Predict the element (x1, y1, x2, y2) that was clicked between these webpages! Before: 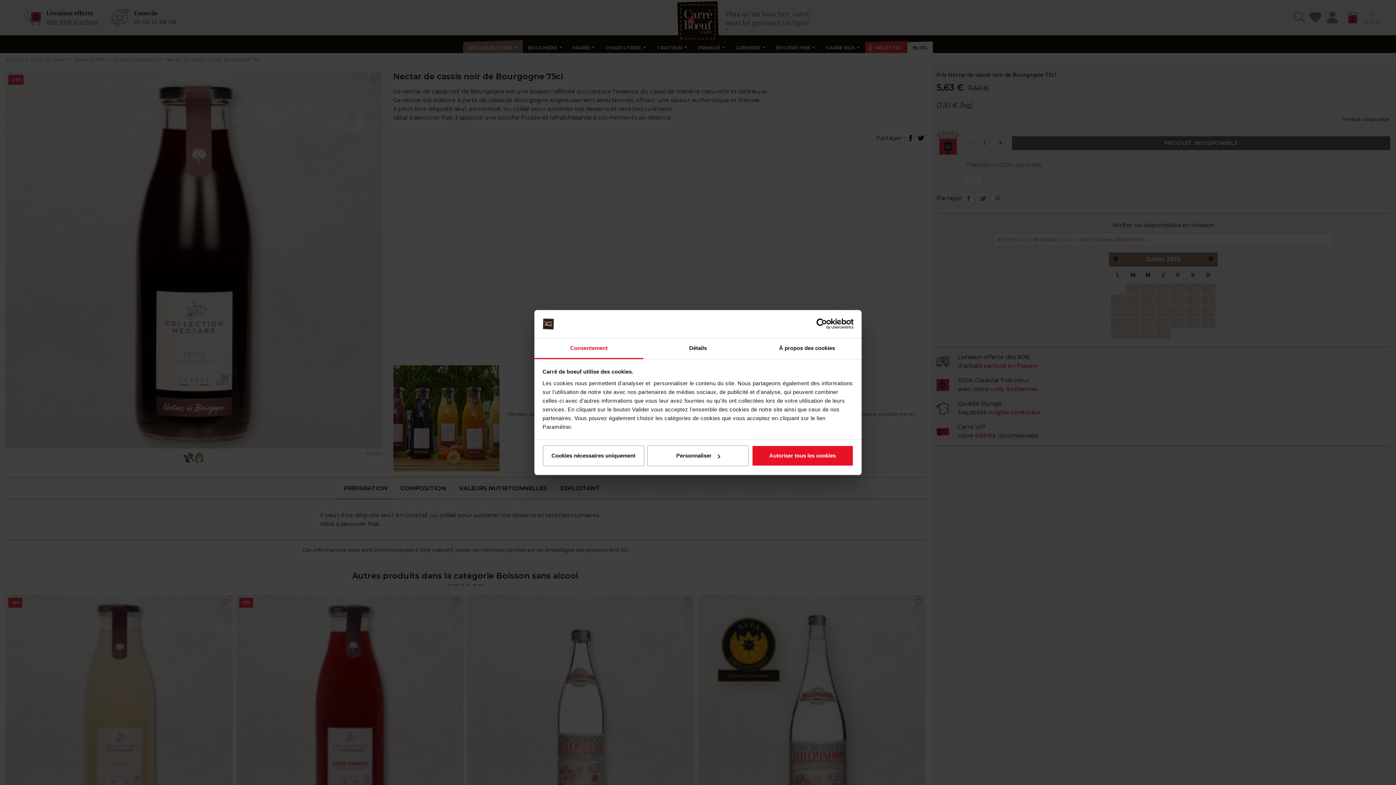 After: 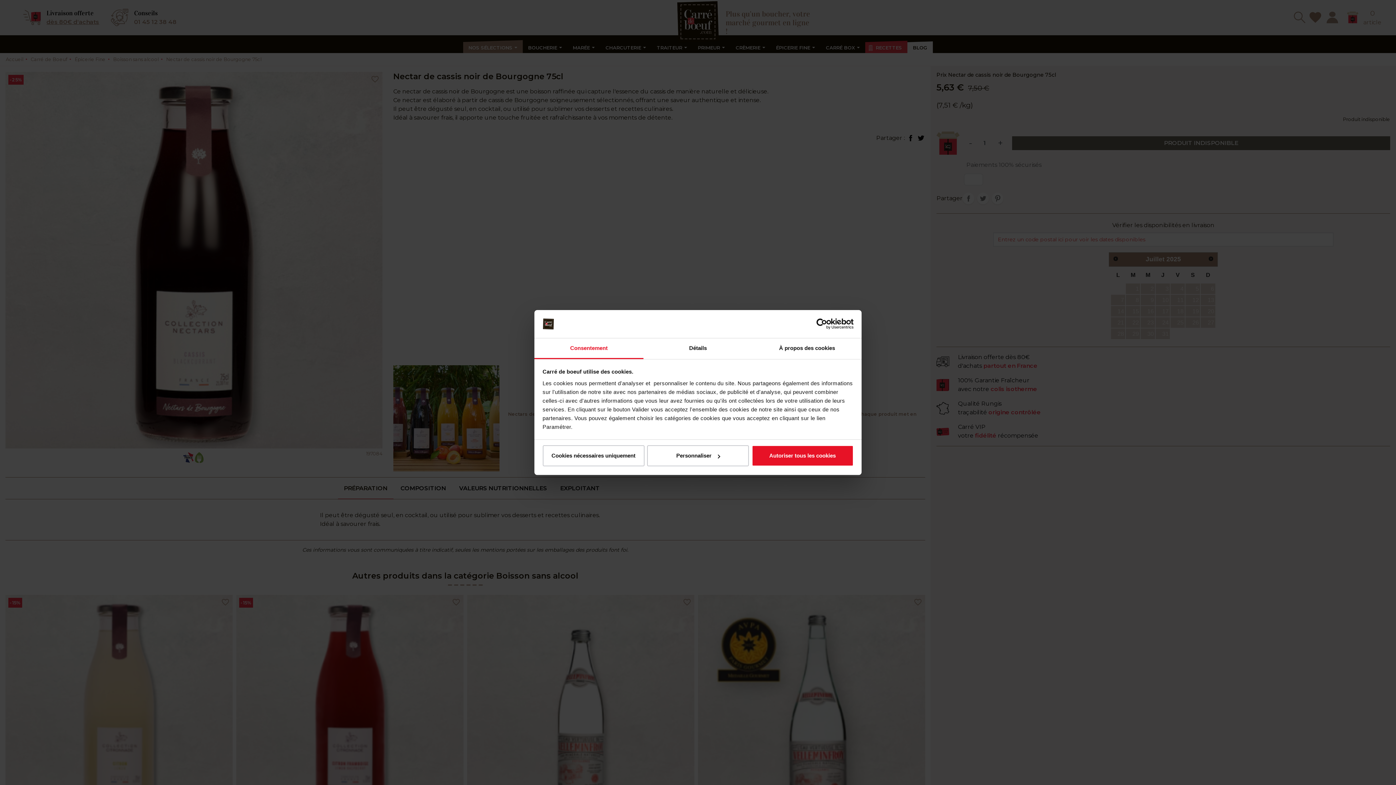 Action: bbox: (534, 338, 643, 359) label: Consentement